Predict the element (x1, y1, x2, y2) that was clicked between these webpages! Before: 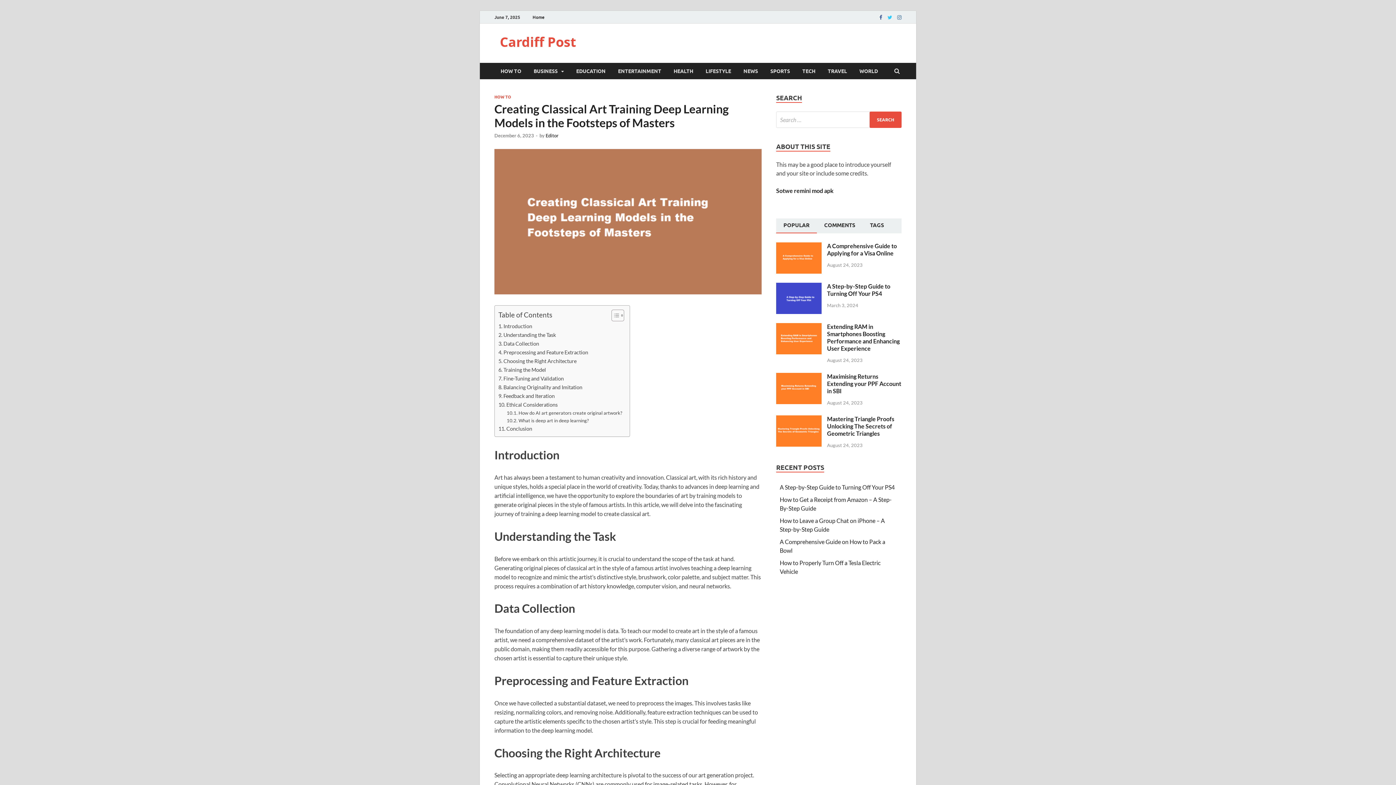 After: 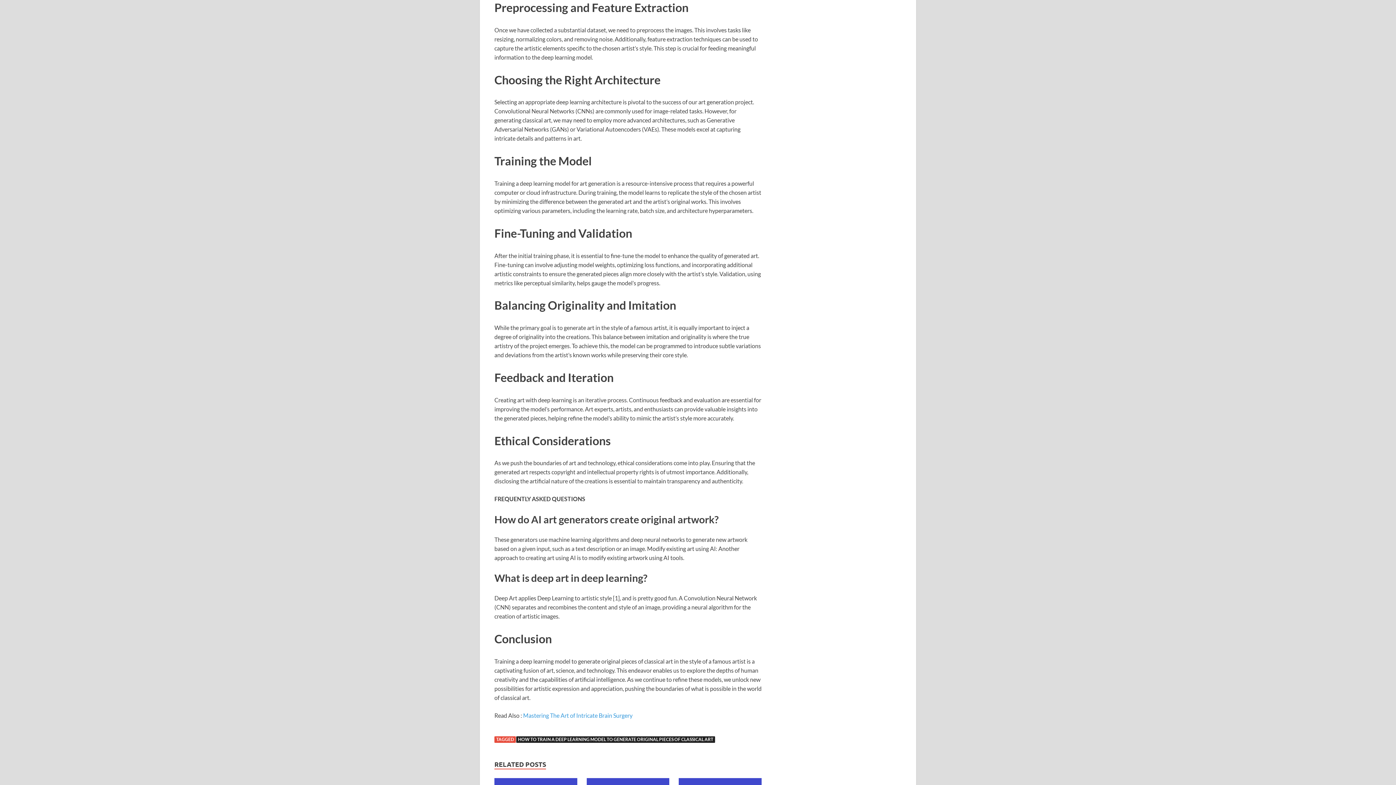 Action: label: Preprocessing and Feature Extraction bbox: (498, 348, 588, 356)